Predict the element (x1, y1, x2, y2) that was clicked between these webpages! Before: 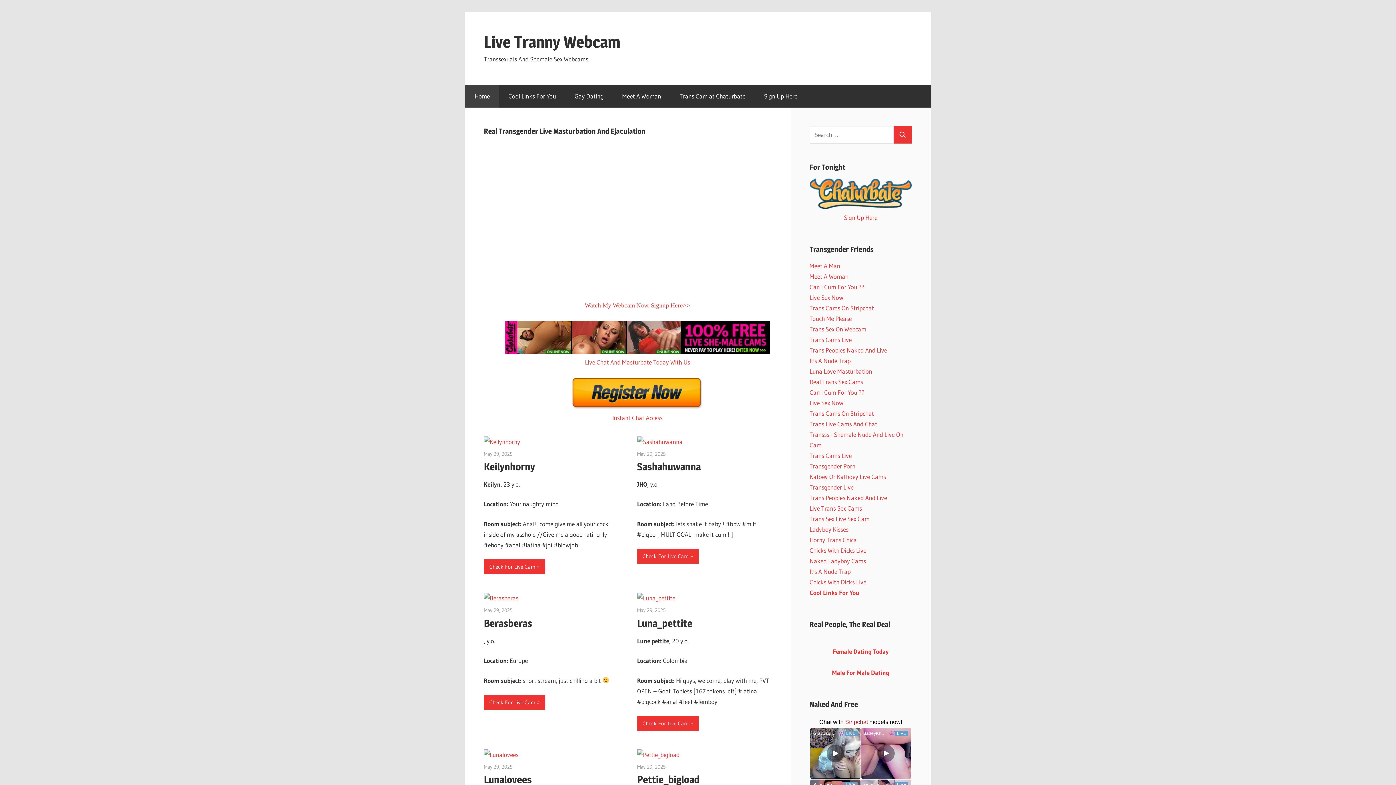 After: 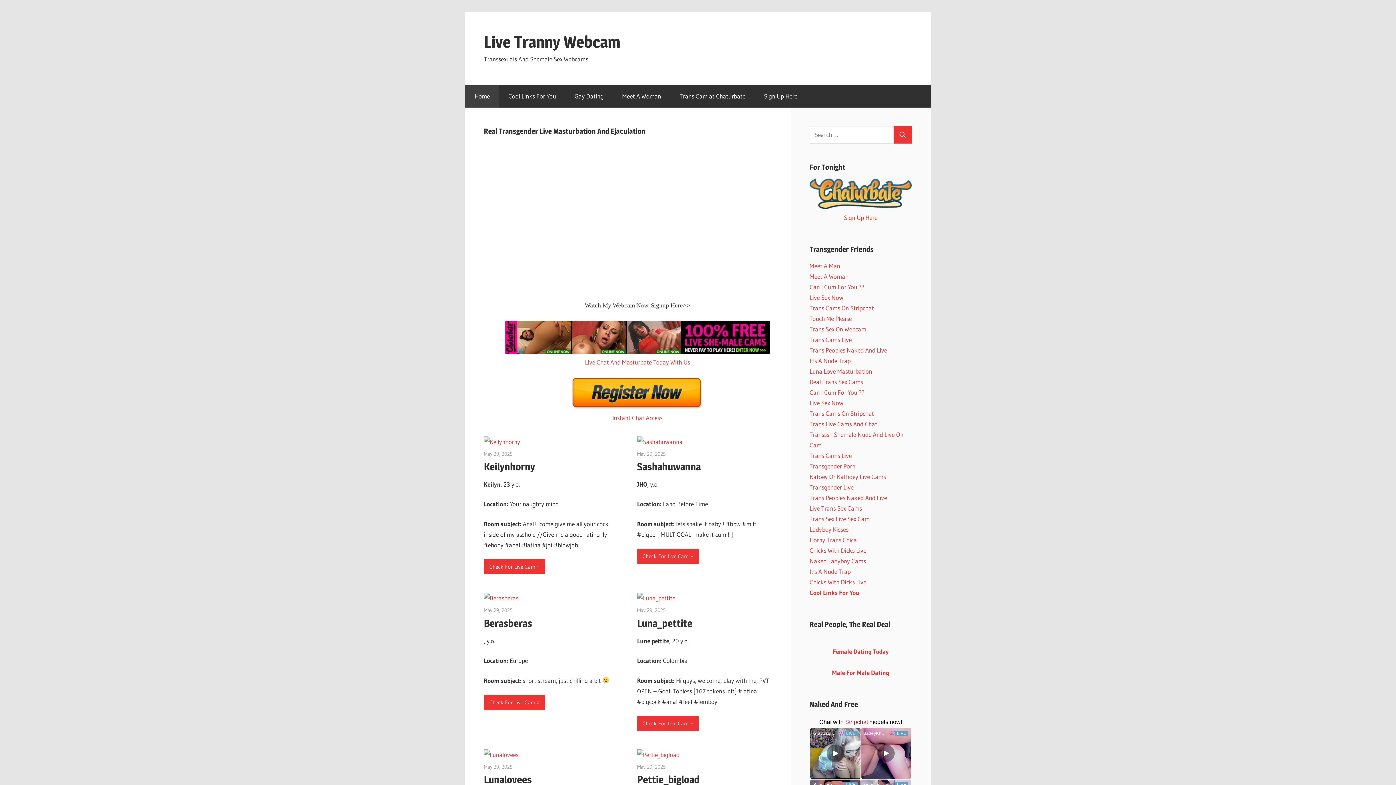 Action: bbox: (584, 301, 690, 308) label: Watch My Webcam Now, Signup Here>>